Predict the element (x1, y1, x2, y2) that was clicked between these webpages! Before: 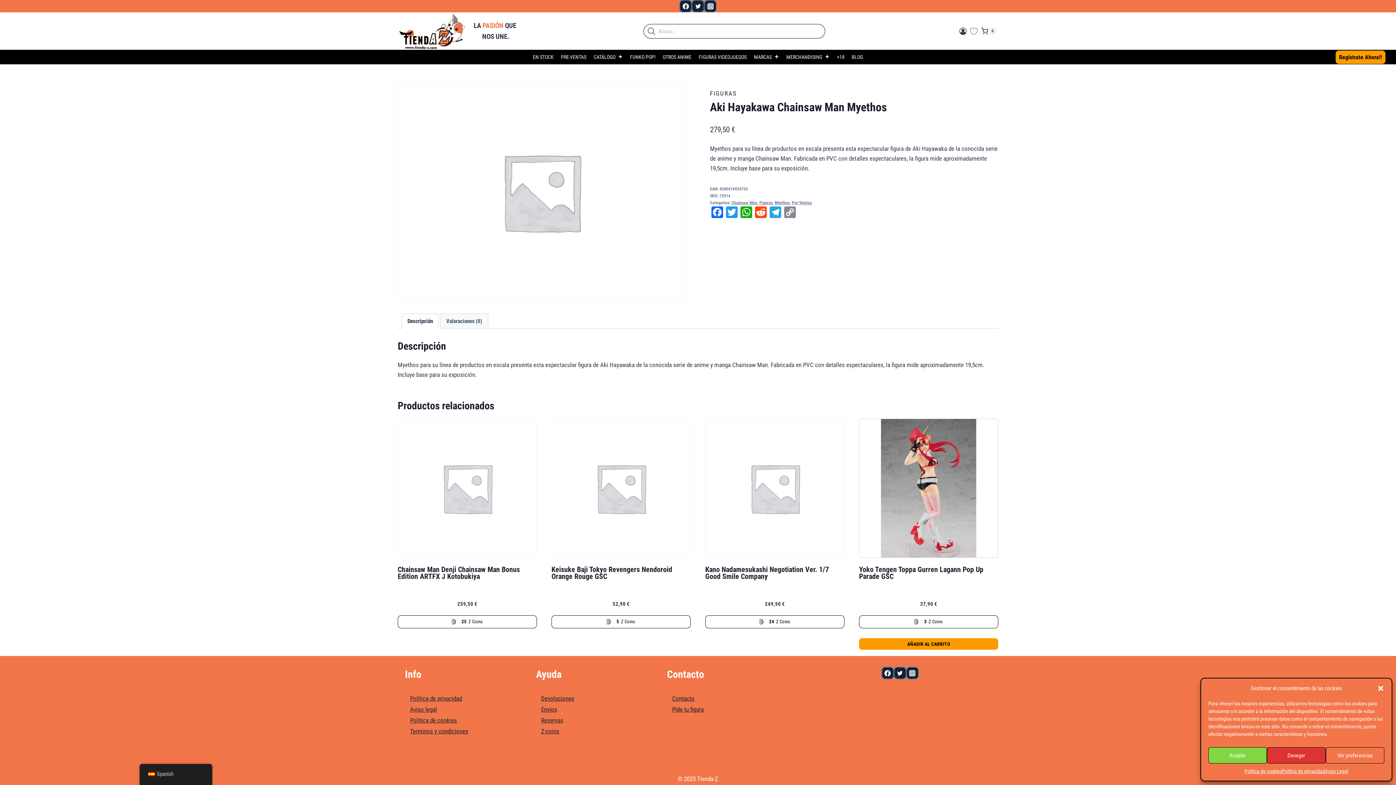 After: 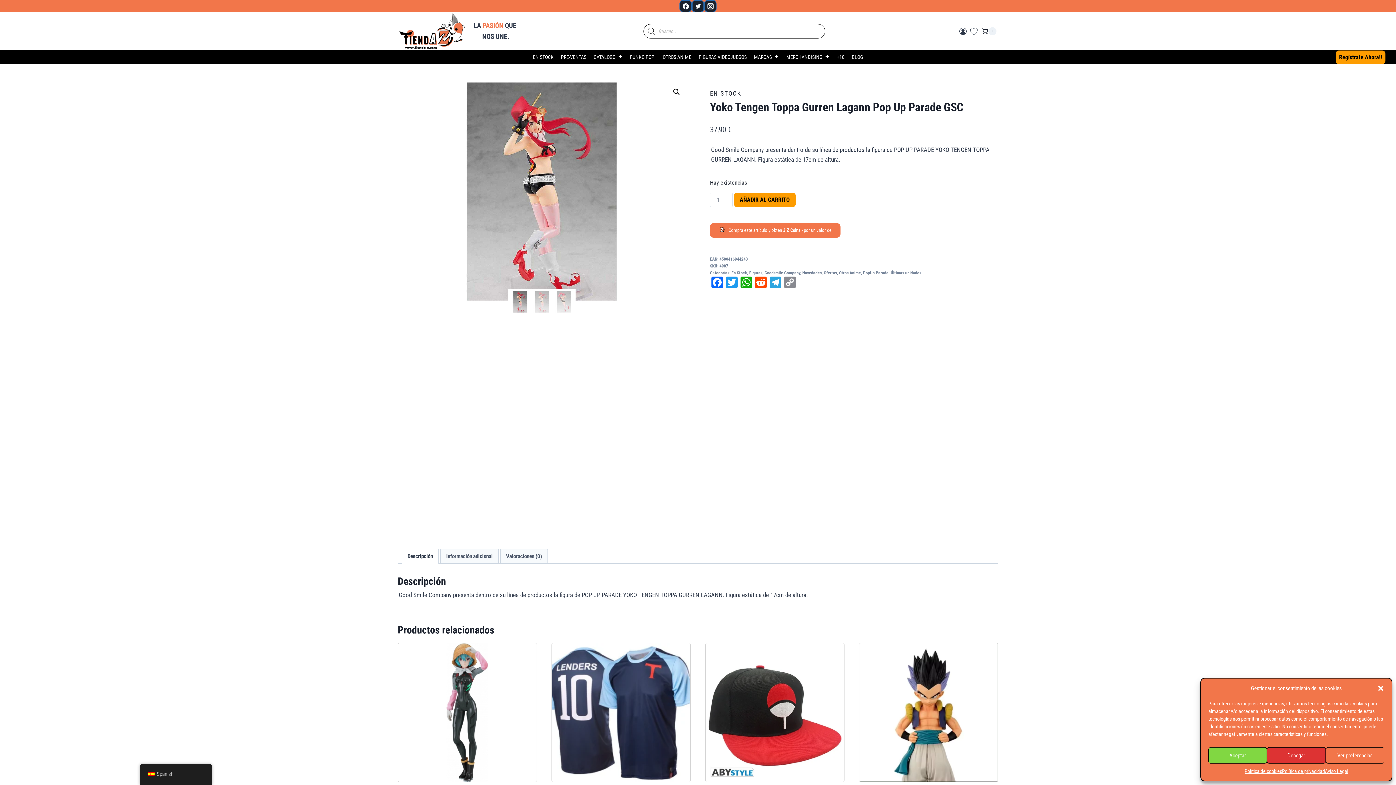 Action: bbox: (859, 418, 998, 558)